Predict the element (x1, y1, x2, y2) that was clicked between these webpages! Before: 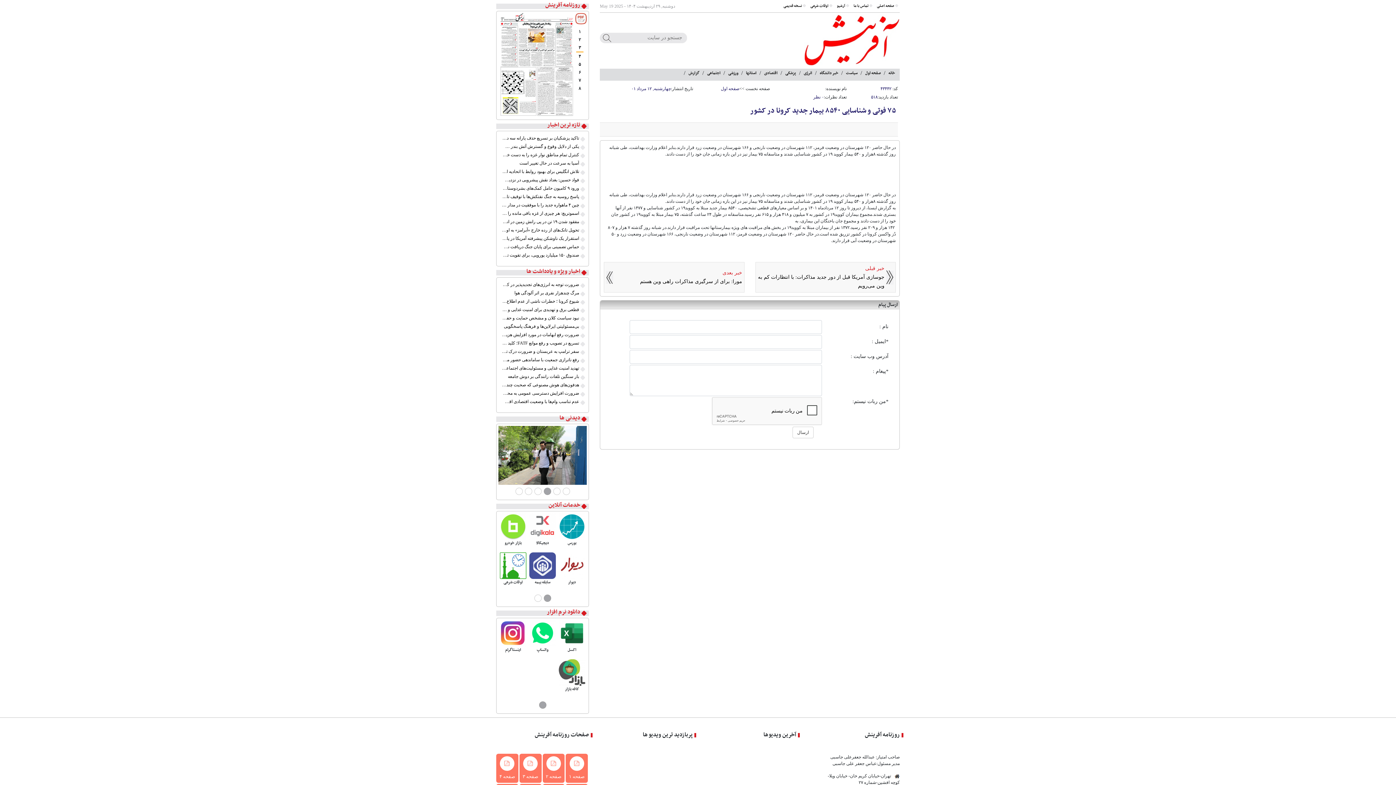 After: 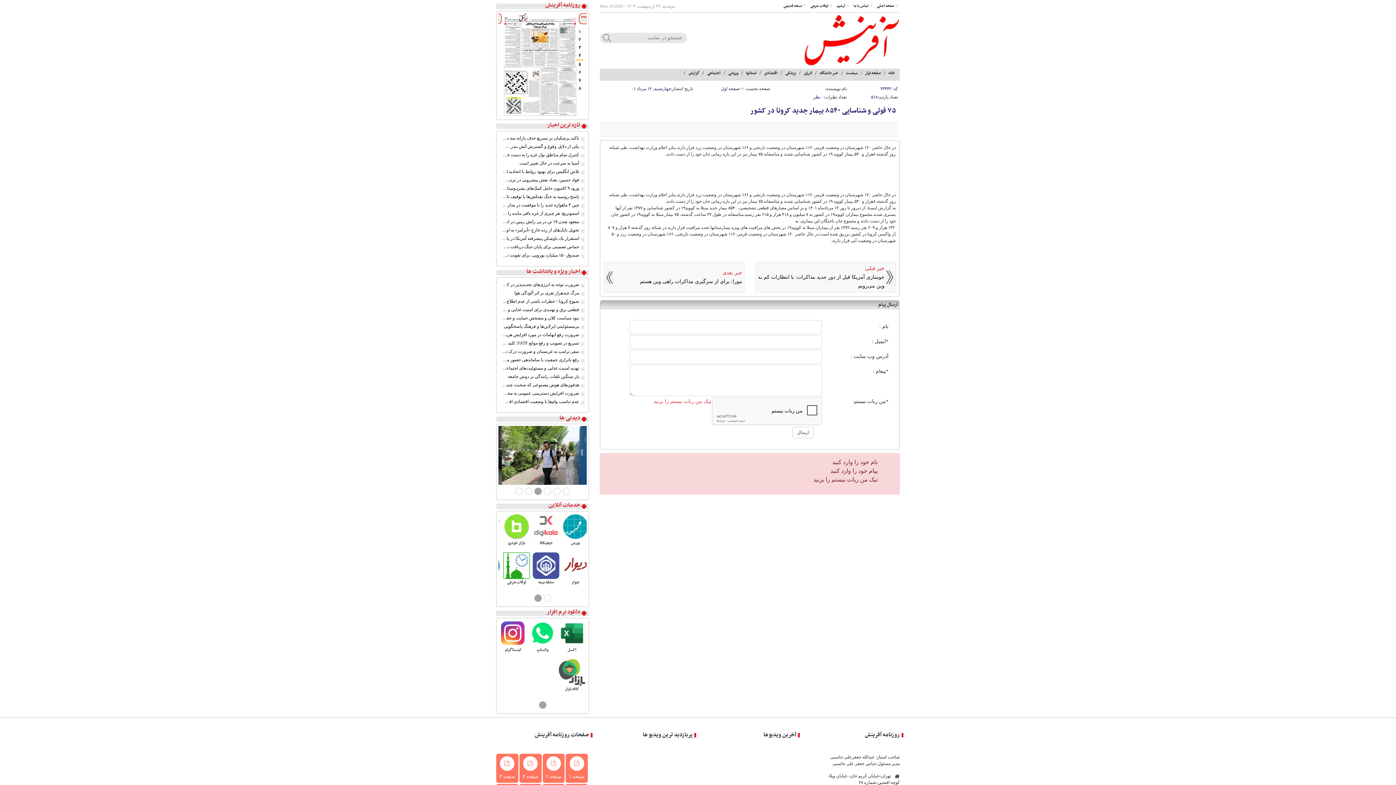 Action: bbox: (792, 426, 813, 438) label: ارسال